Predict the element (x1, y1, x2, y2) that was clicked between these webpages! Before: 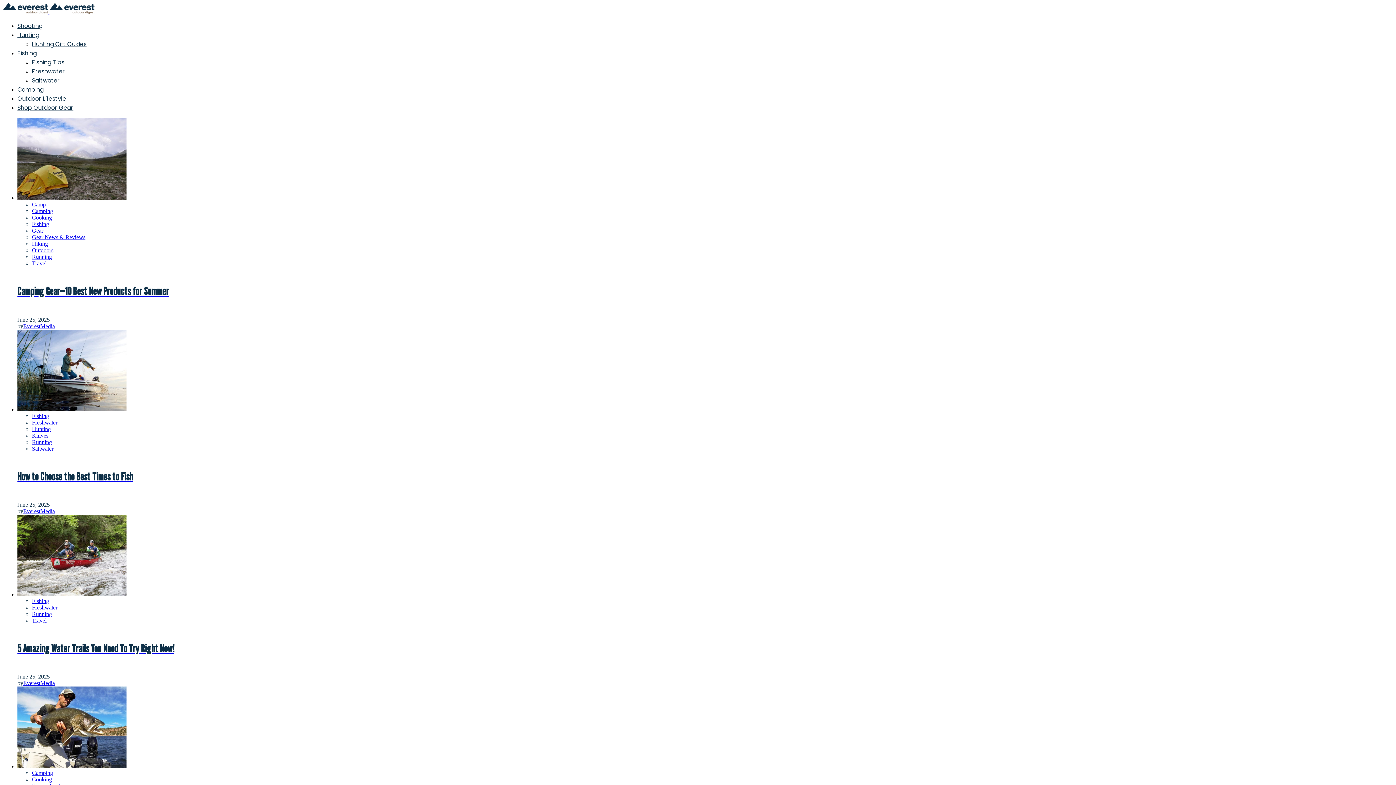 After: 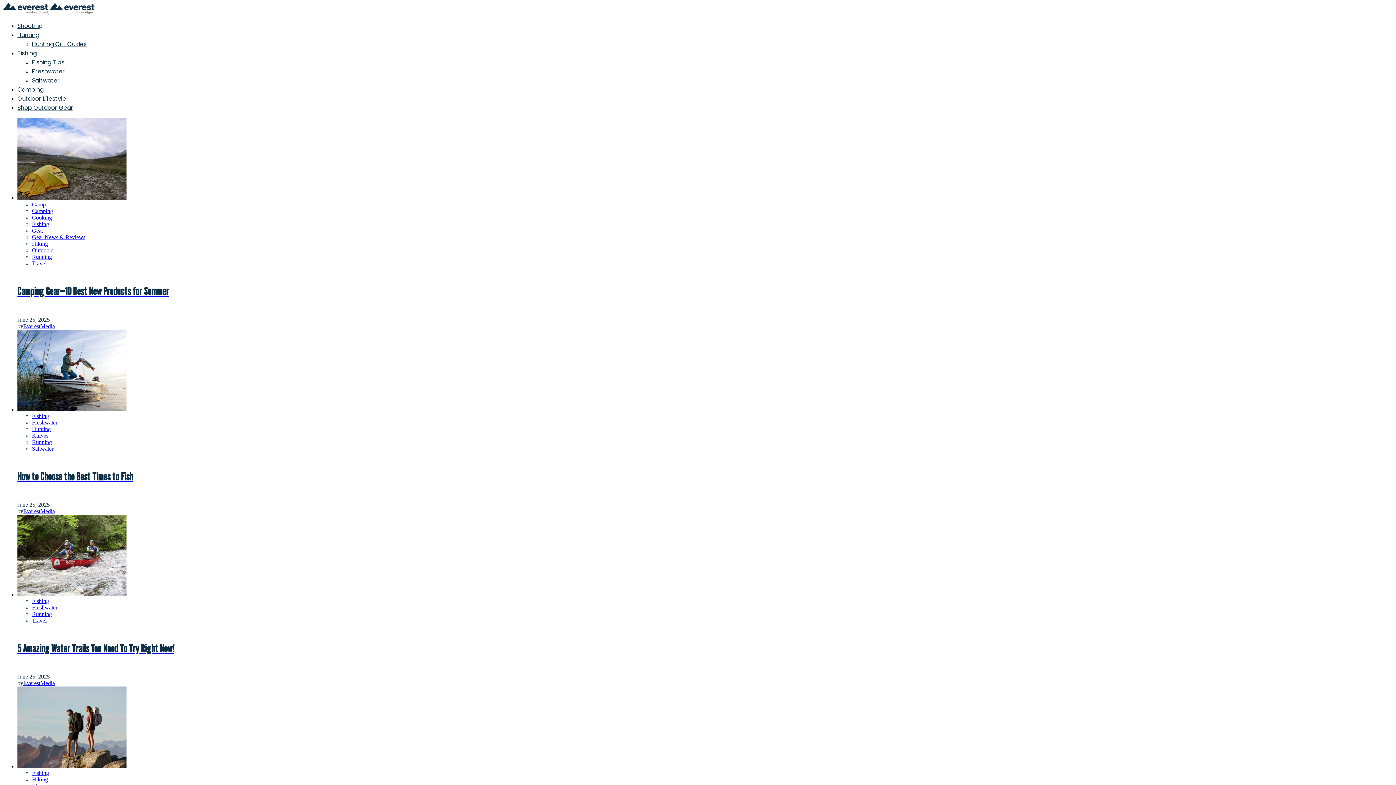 Action: bbox: (17, 763, 126, 769)